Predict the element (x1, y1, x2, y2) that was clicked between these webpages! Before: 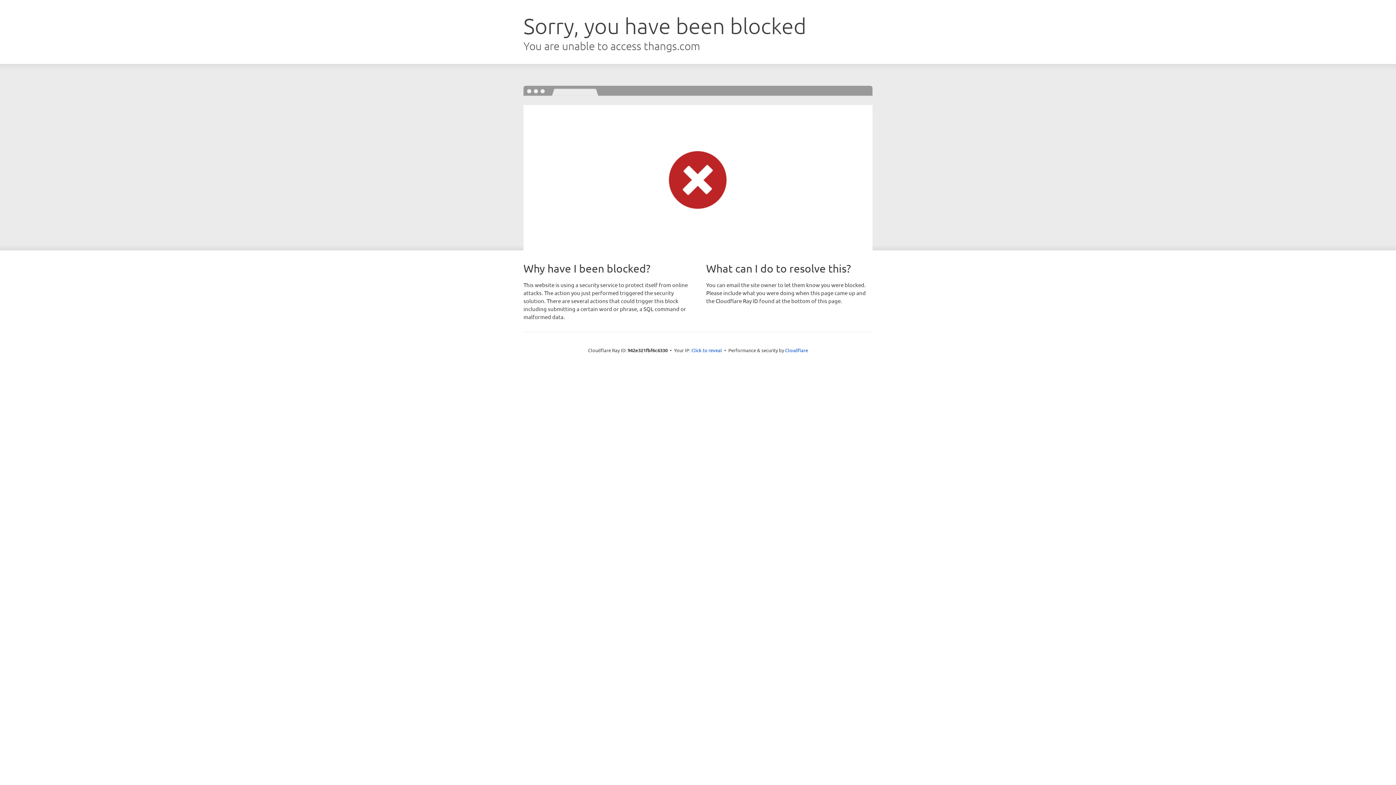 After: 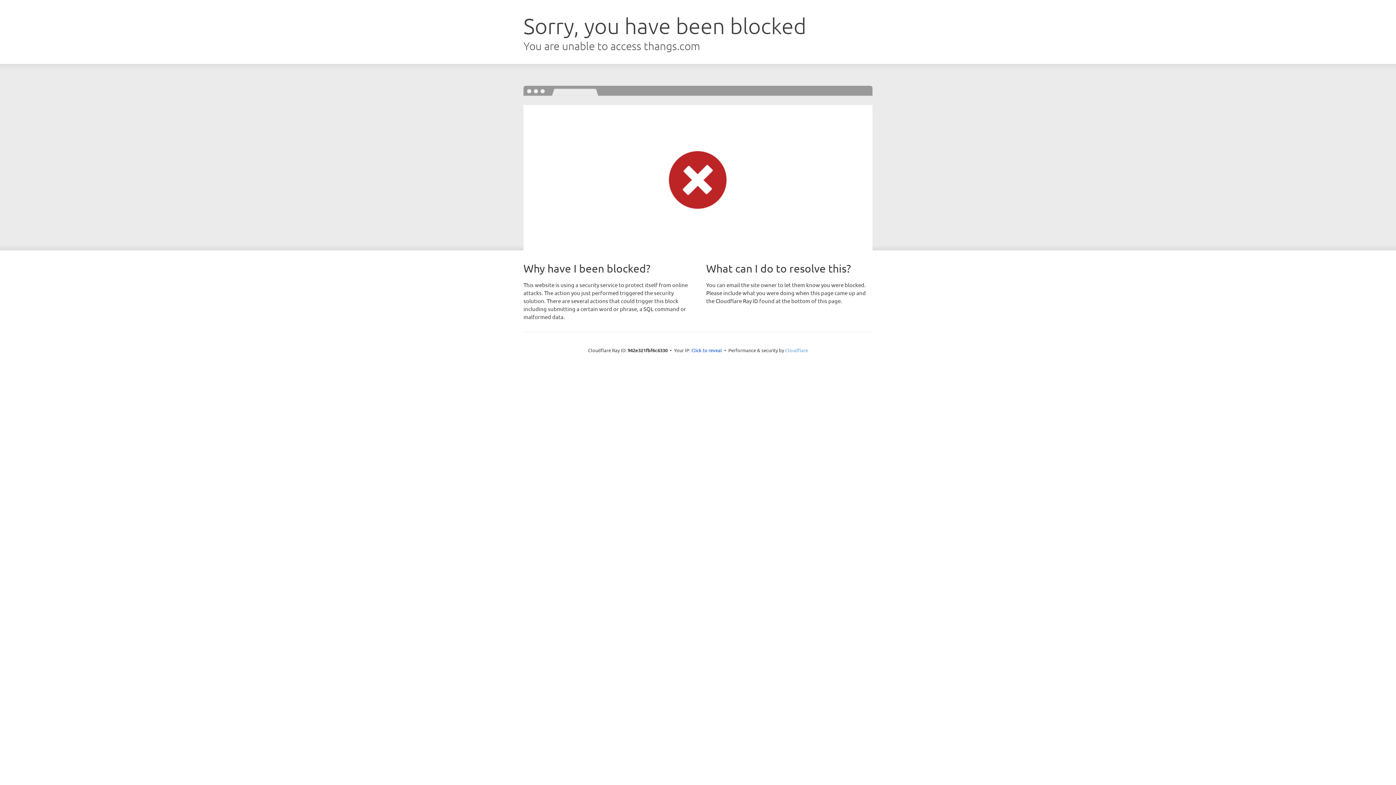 Action: bbox: (785, 347, 808, 353) label: Cloudflare